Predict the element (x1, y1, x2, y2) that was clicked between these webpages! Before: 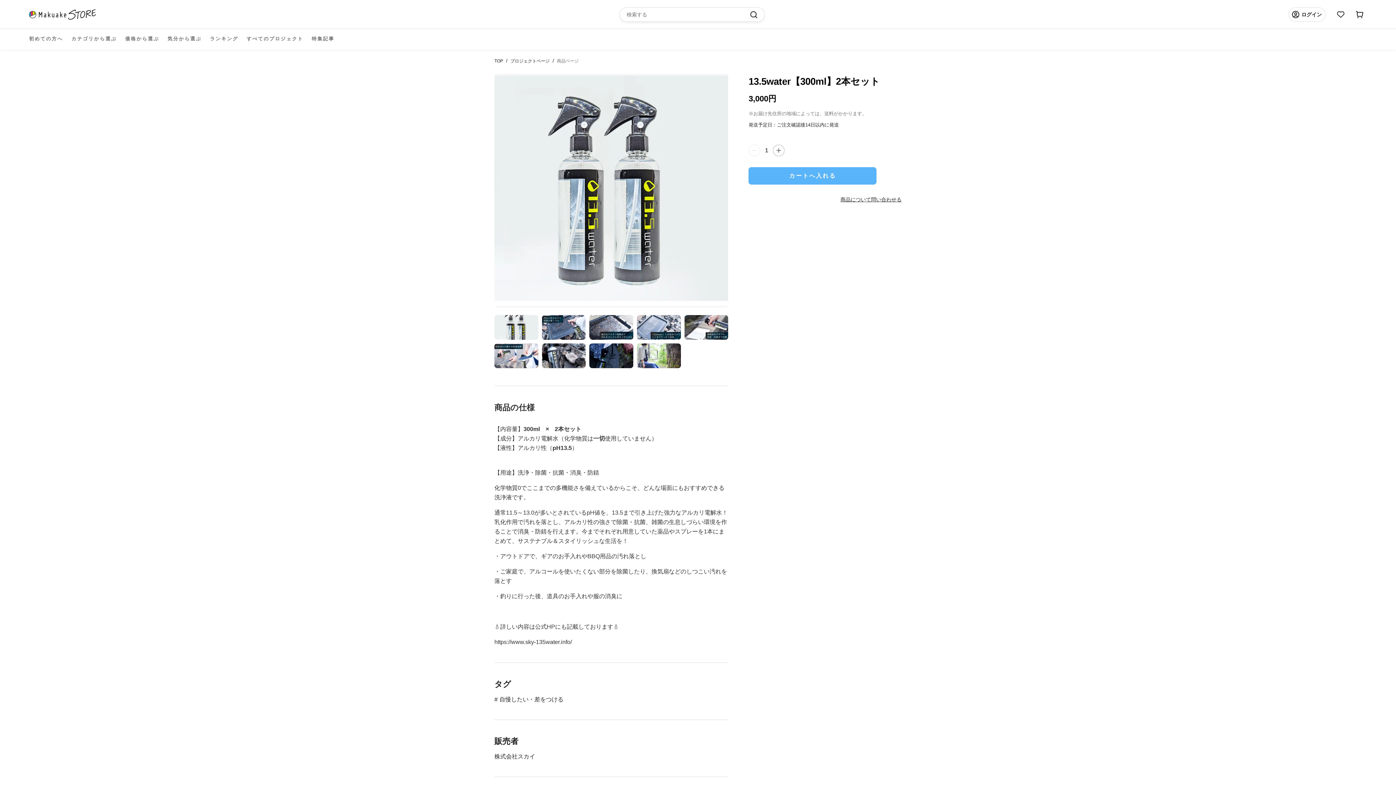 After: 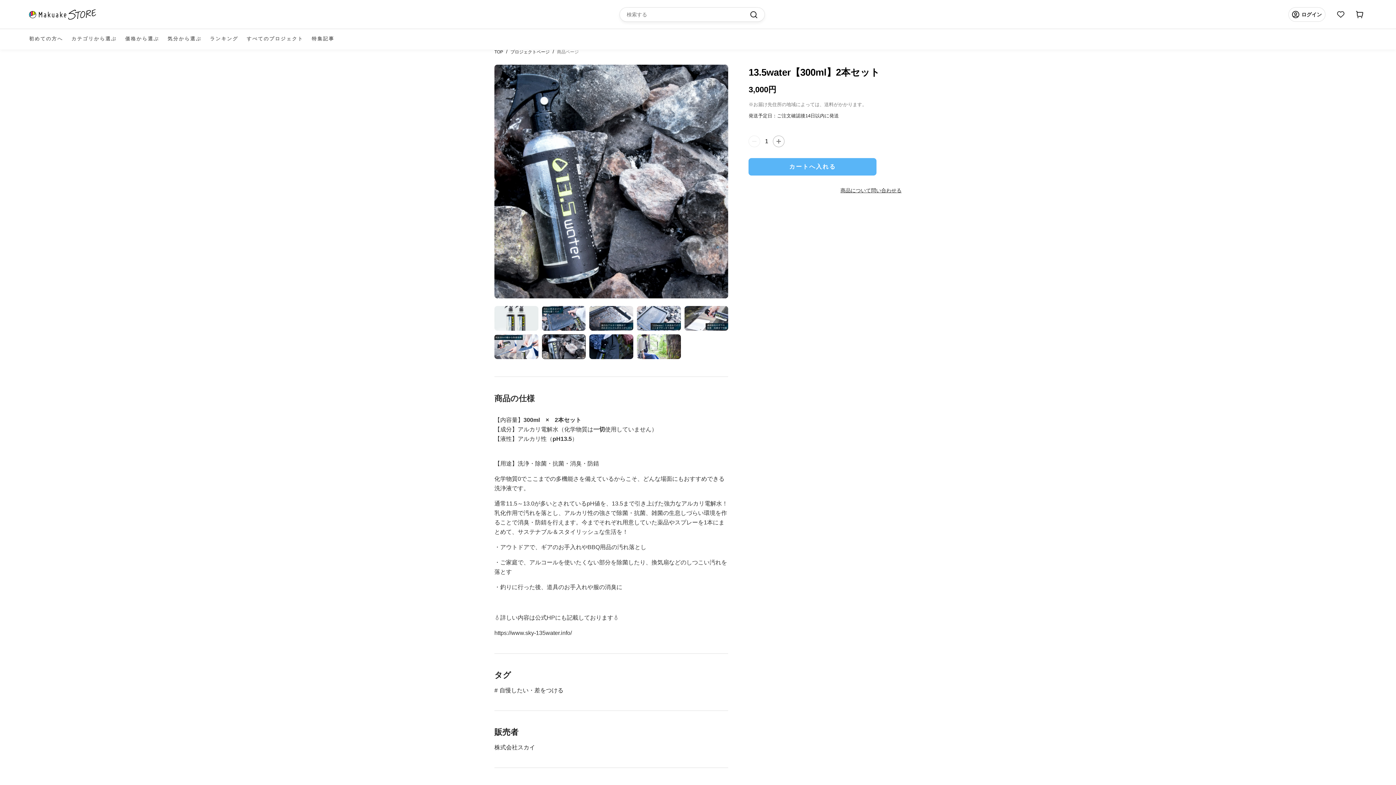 Action: bbox: (542, 343, 585, 368)